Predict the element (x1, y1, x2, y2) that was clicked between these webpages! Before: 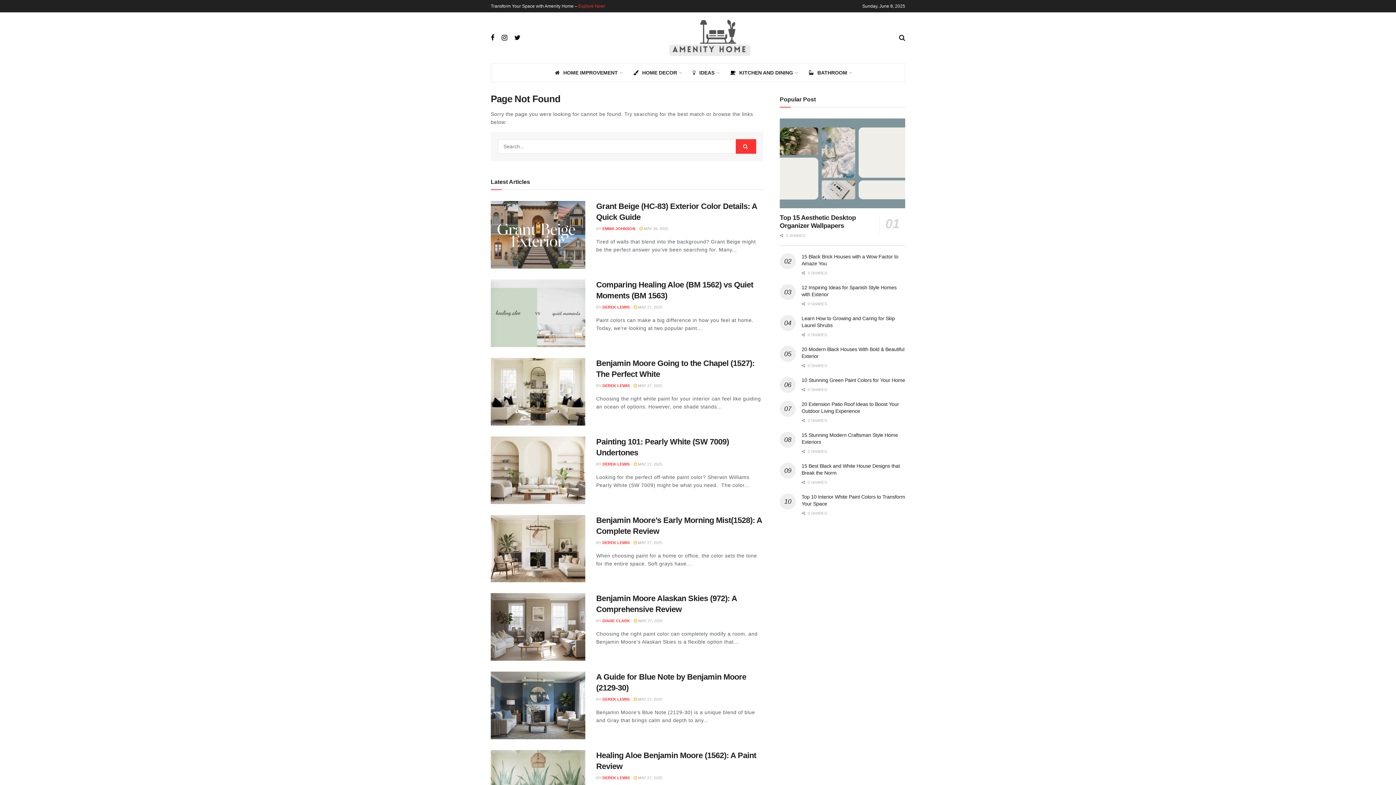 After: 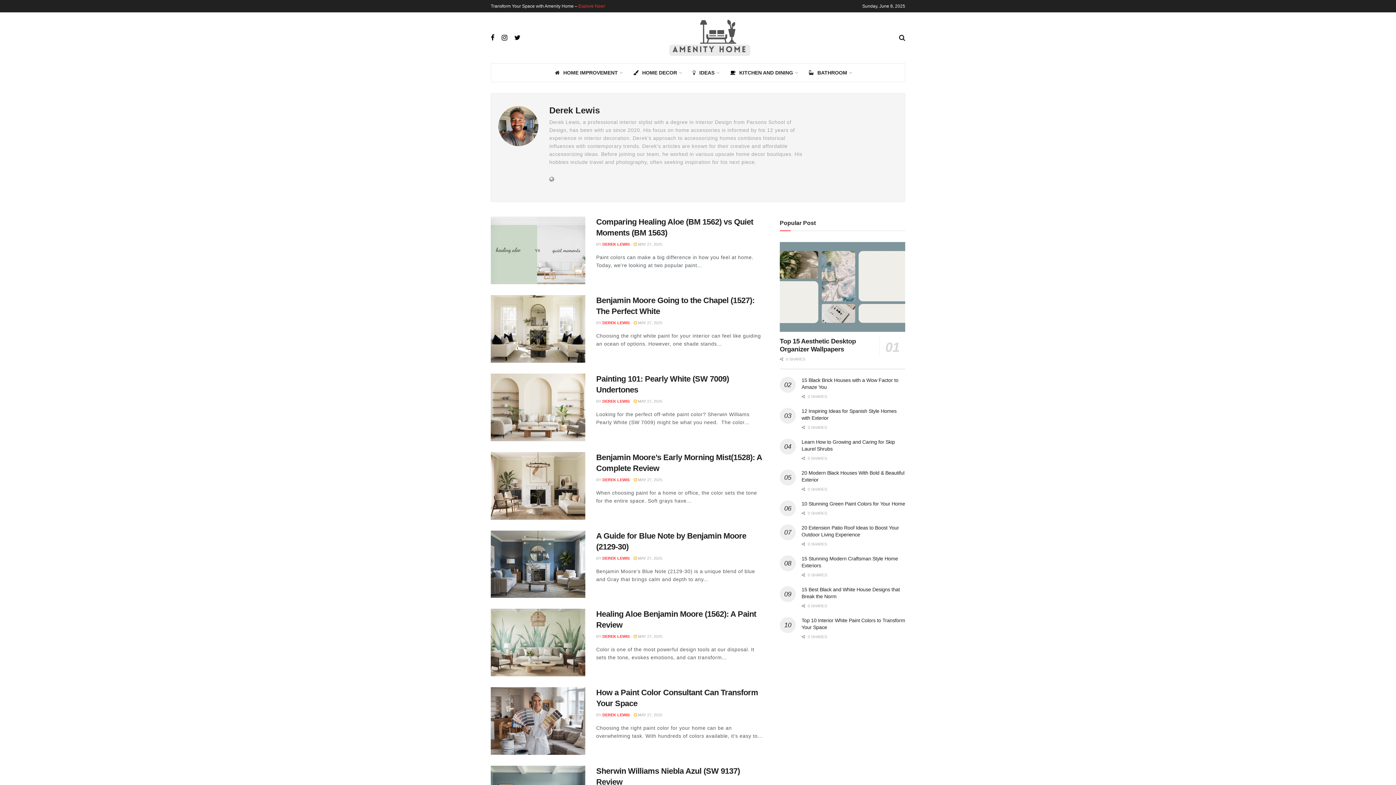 Action: bbox: (602, 540, 629, 544) label: DEREK LEWIS